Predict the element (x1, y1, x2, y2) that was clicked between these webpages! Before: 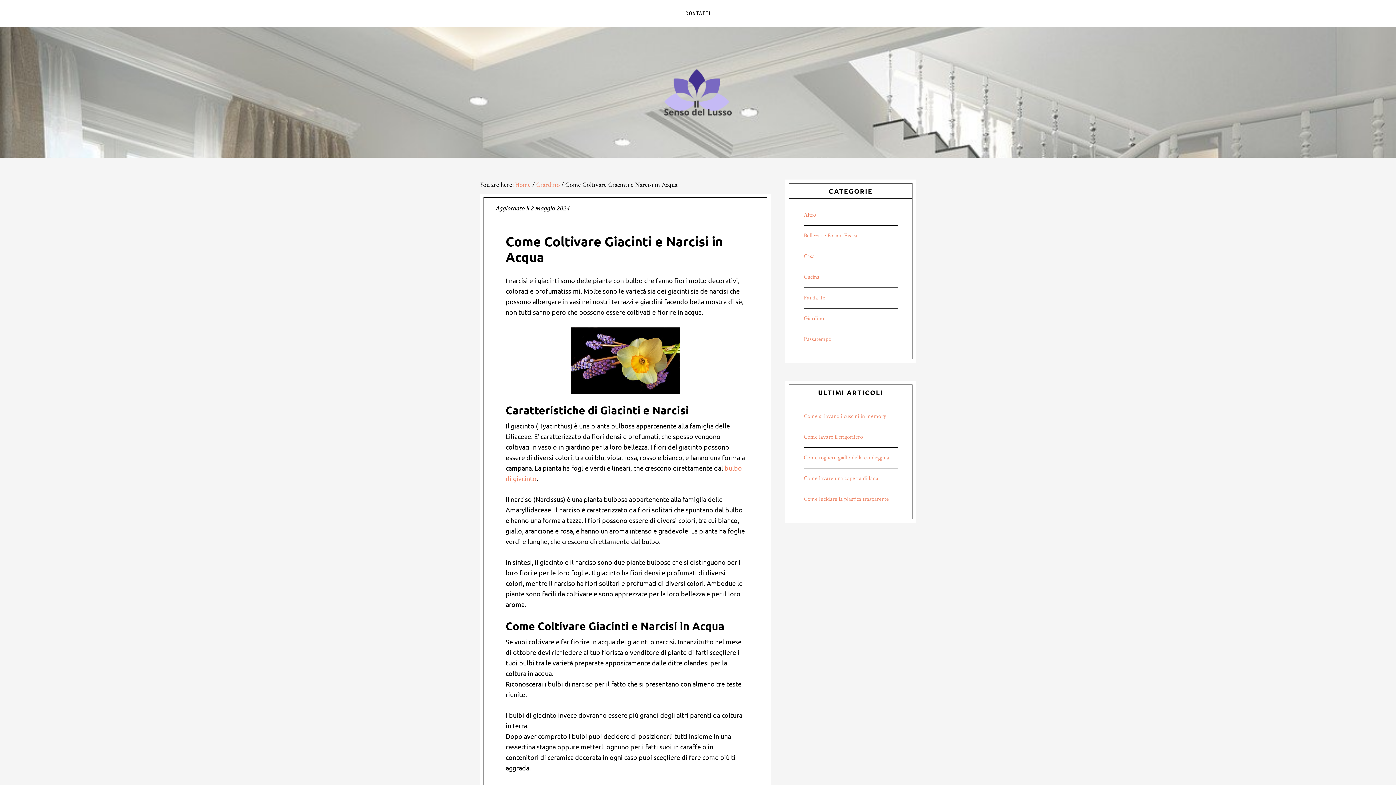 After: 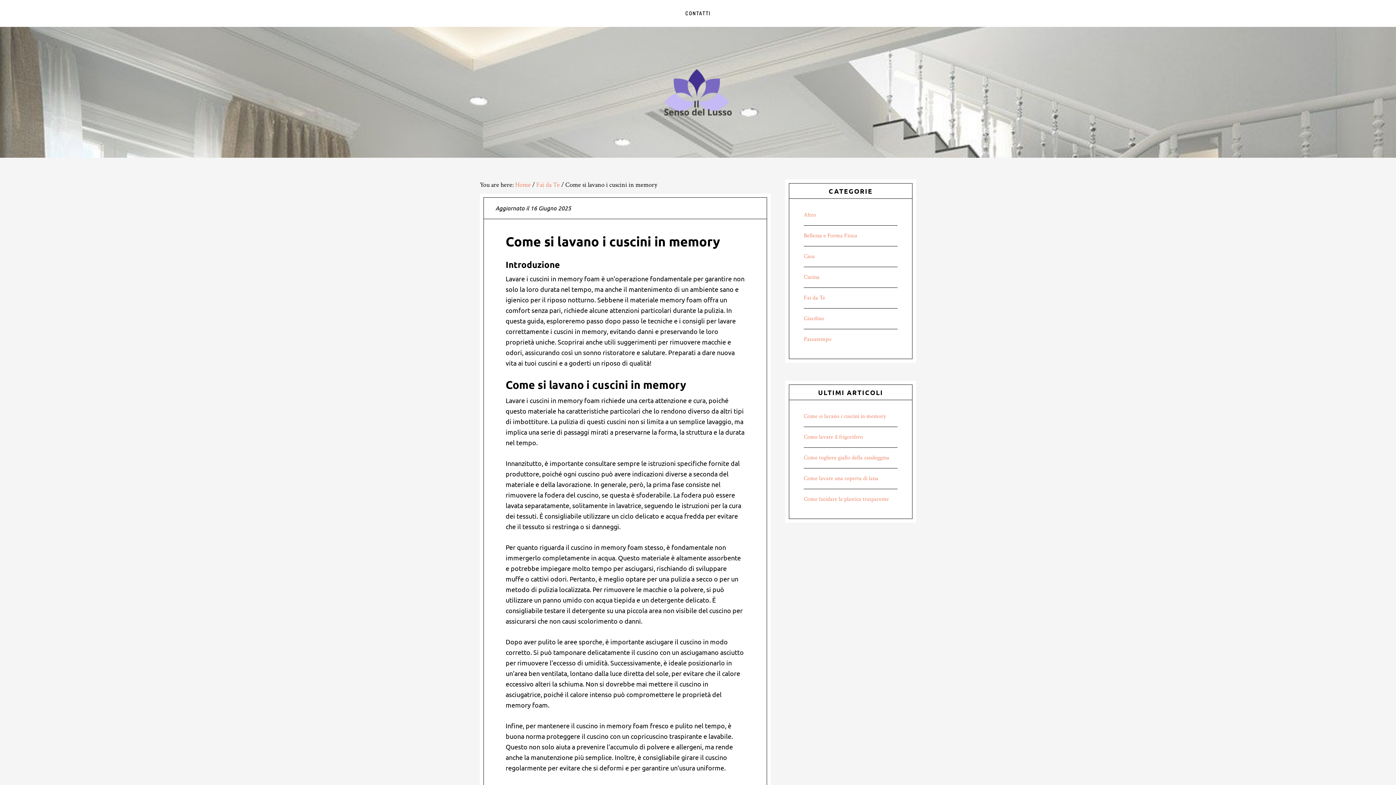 Action: bbox: (804, 412, 886, 420) label: Come si lavano i cuscini in memory